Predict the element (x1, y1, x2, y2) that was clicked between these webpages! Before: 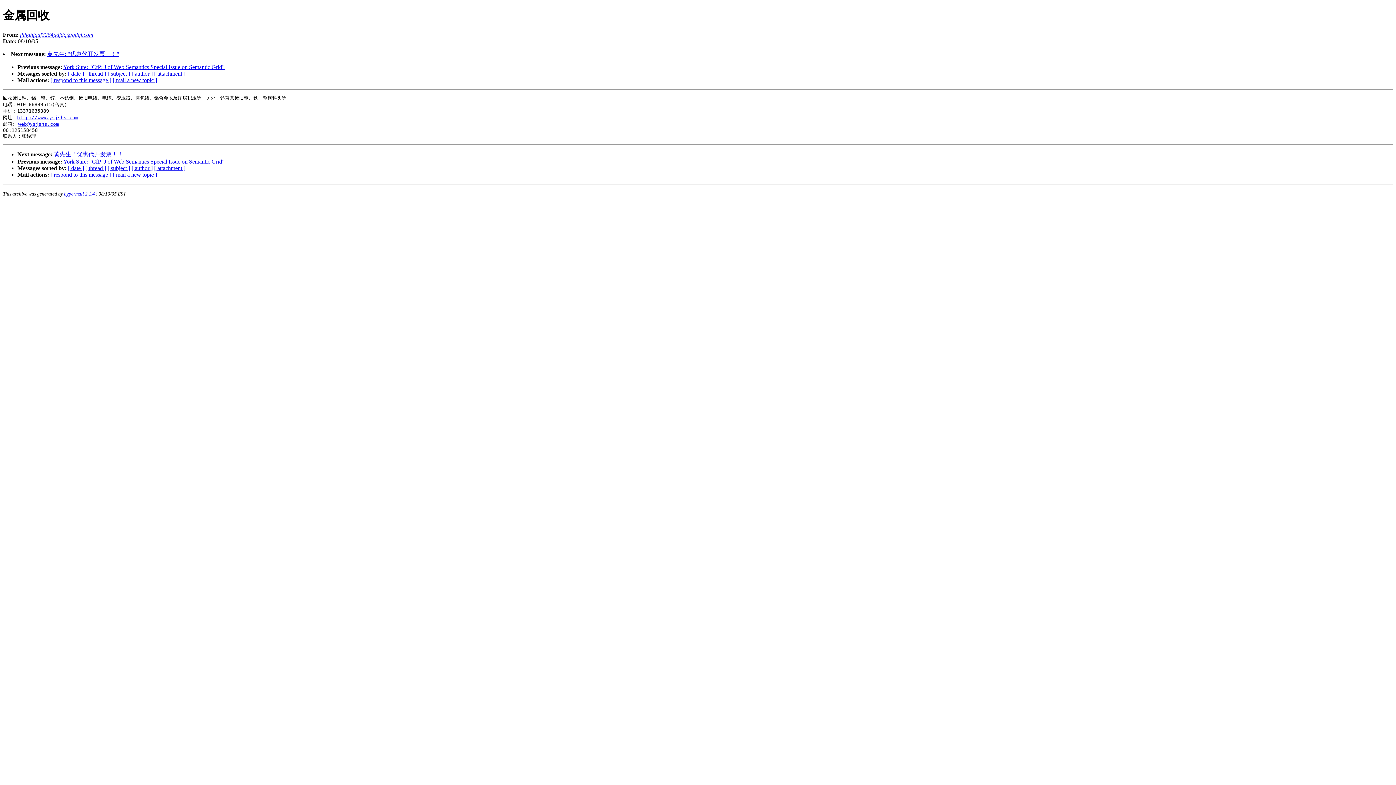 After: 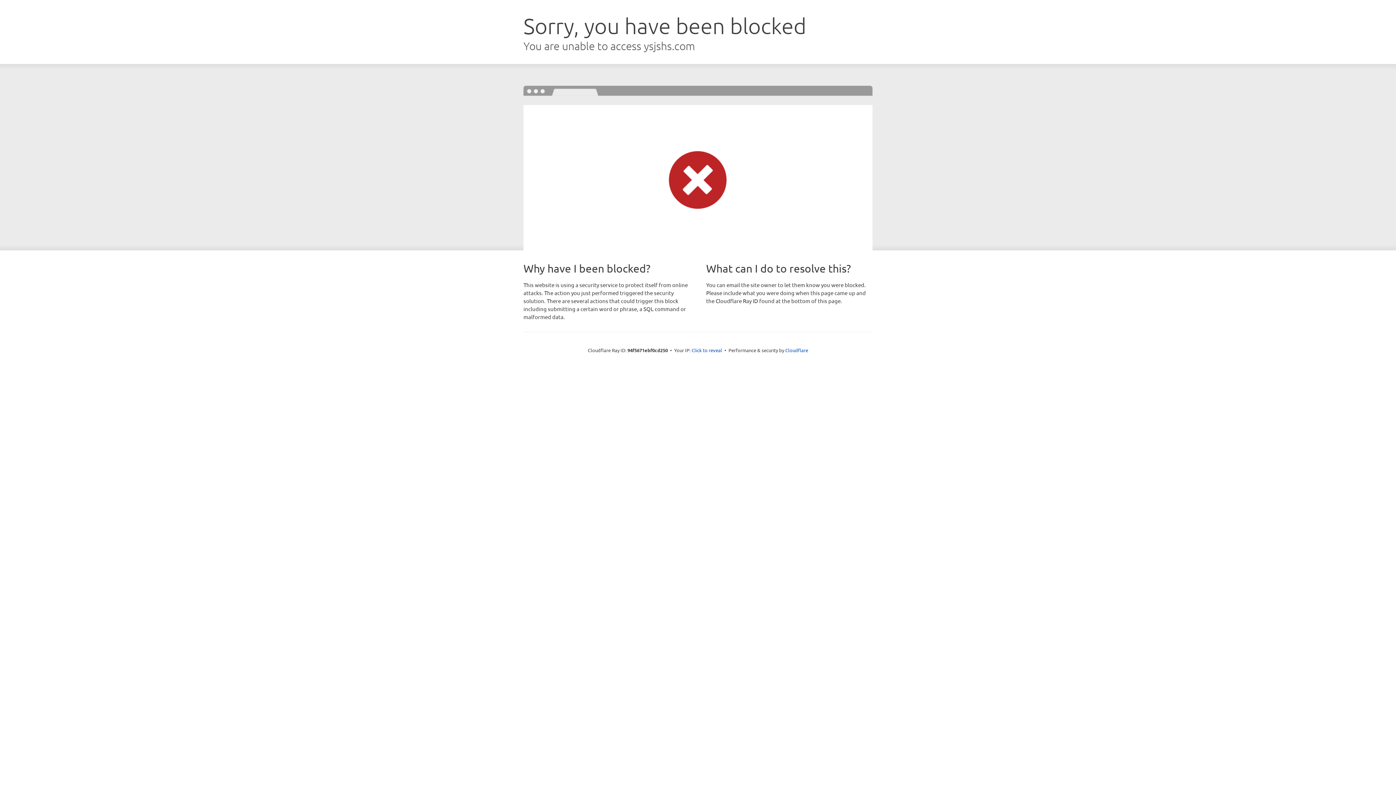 Action: label: http://www.ysjshs.com bbox: (17, 114, 78, 120)